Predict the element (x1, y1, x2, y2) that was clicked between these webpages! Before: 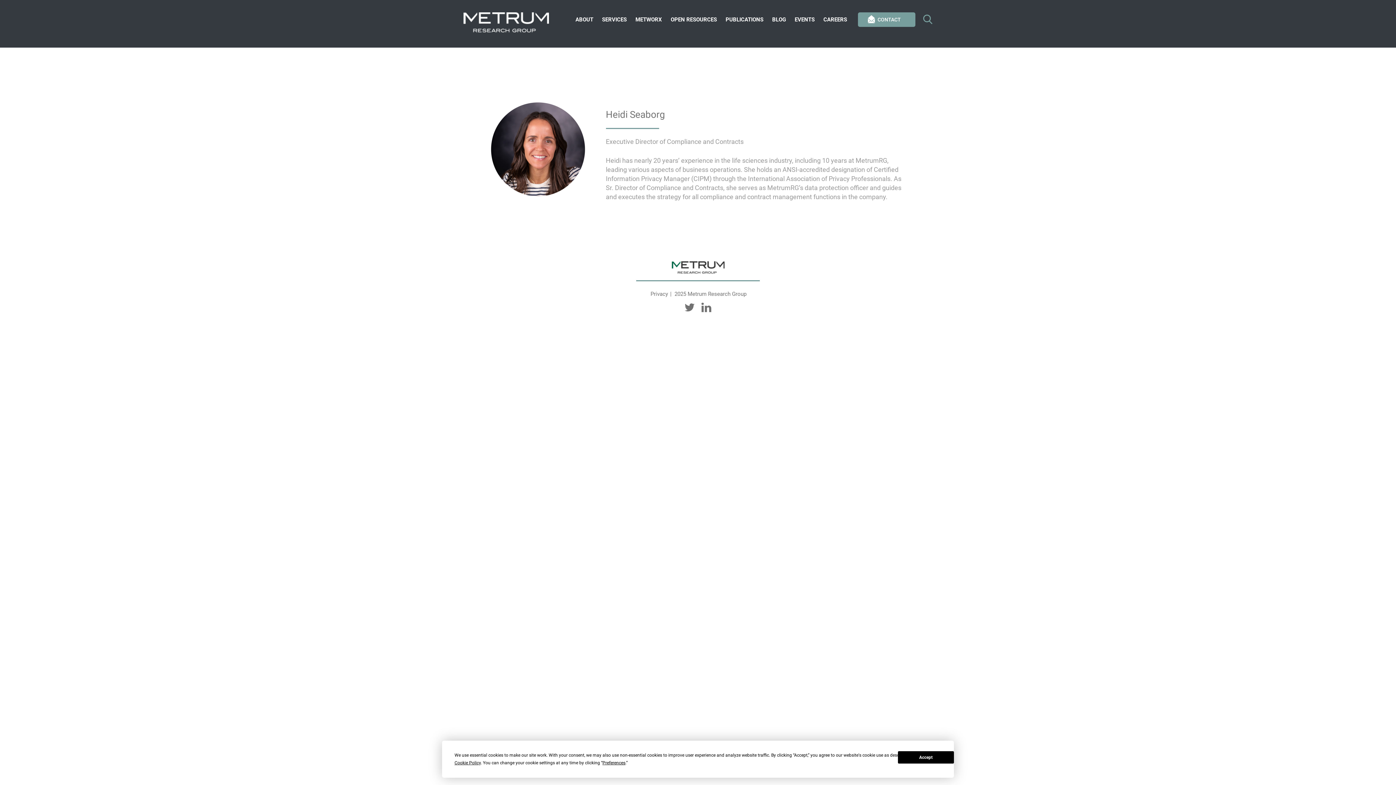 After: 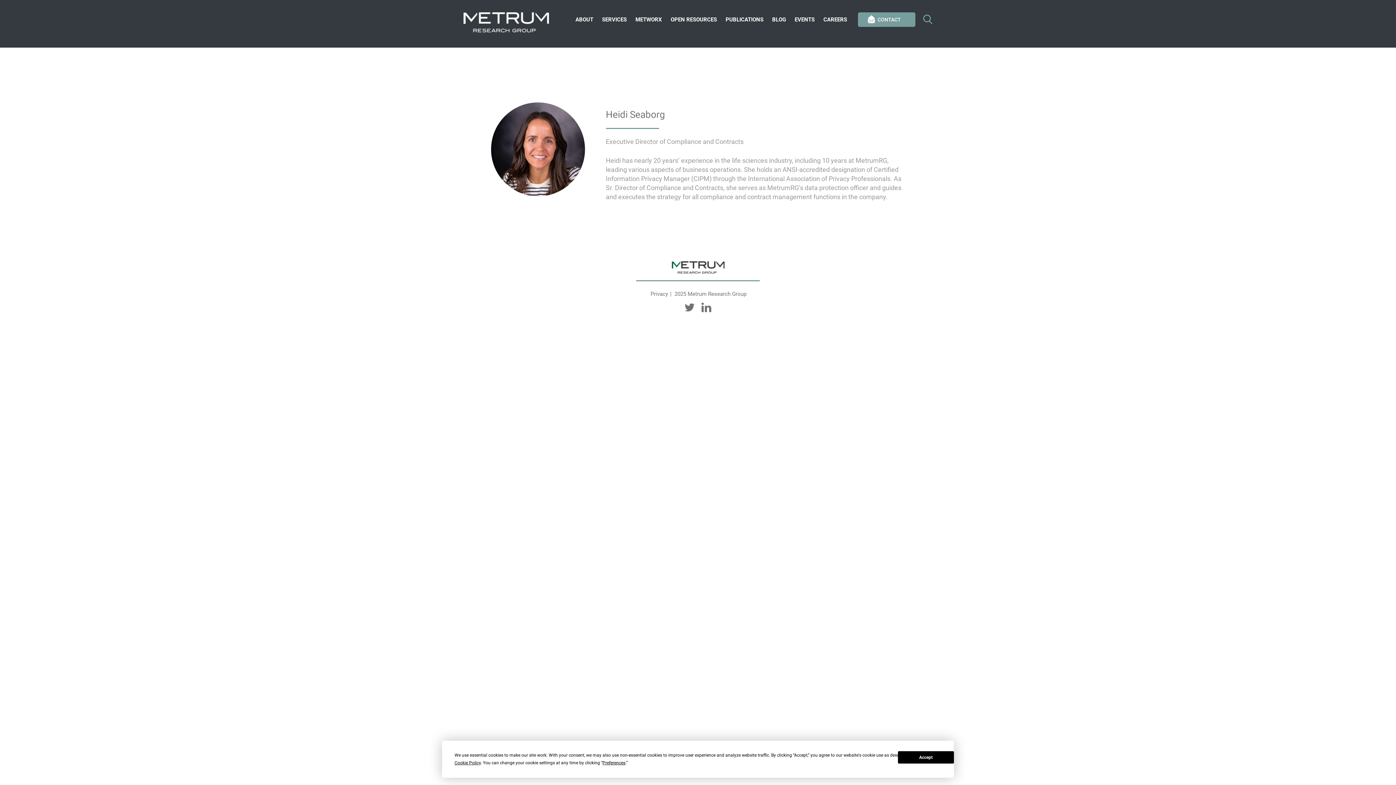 Action: bbox: (636, 261, 760, 281)